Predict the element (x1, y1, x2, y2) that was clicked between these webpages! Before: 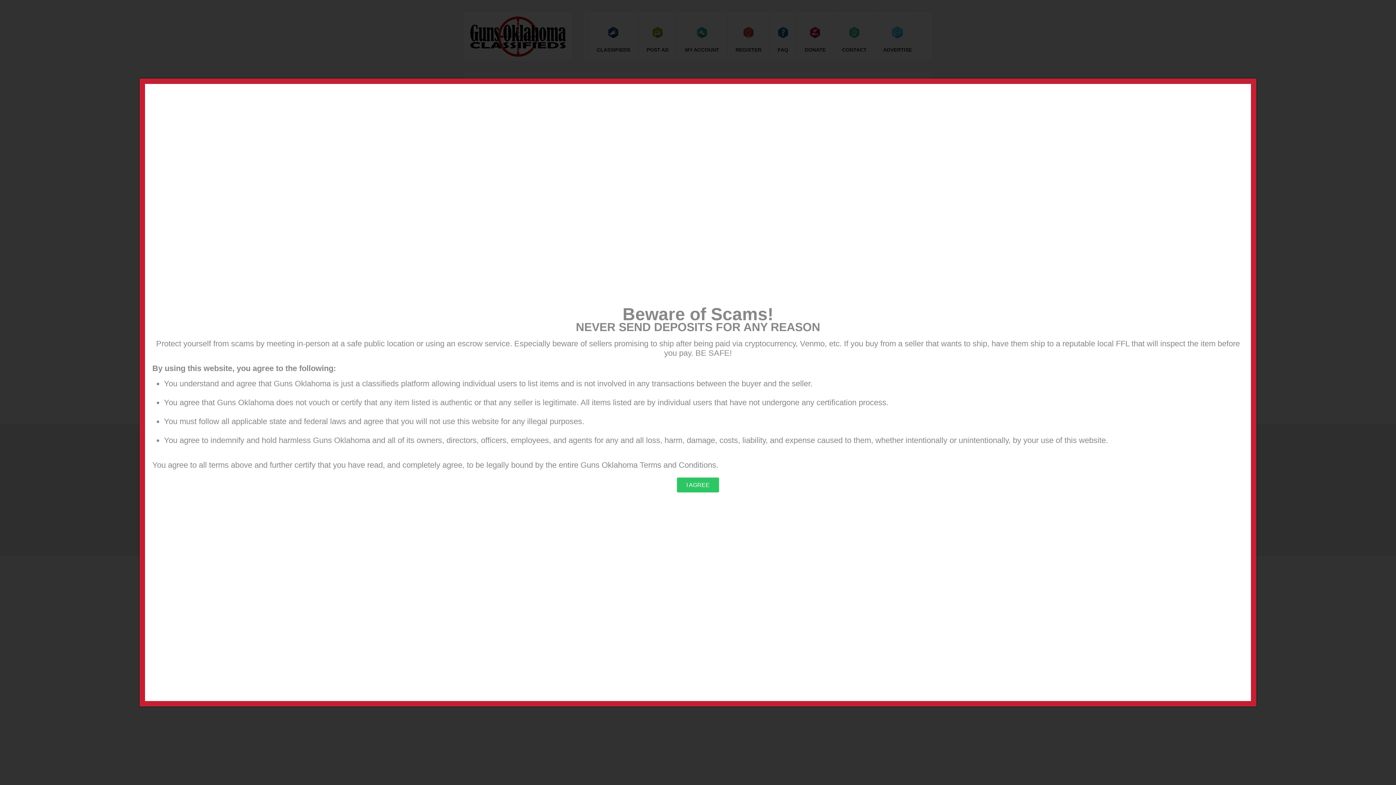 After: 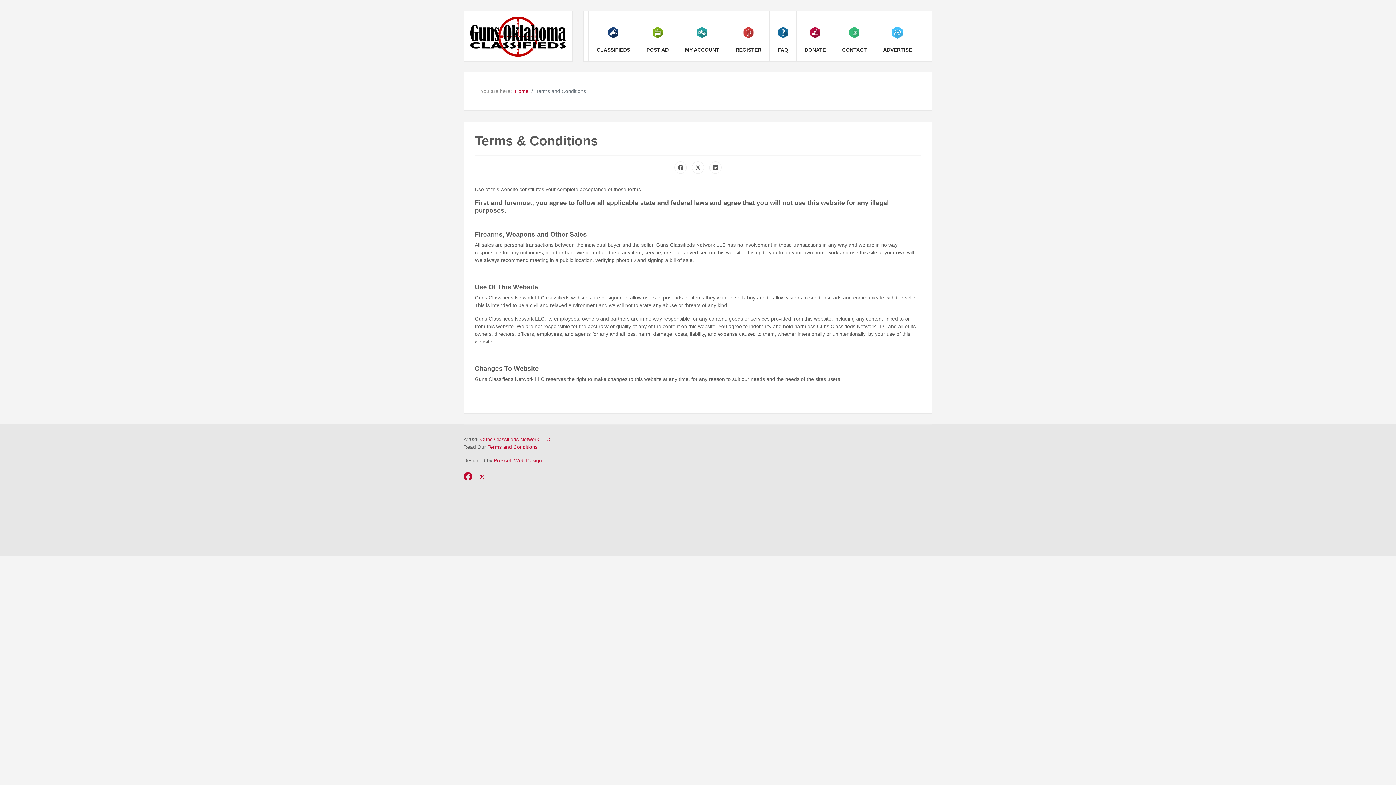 Action: bbox: (677, 477, 719, 492) label: I AGREE